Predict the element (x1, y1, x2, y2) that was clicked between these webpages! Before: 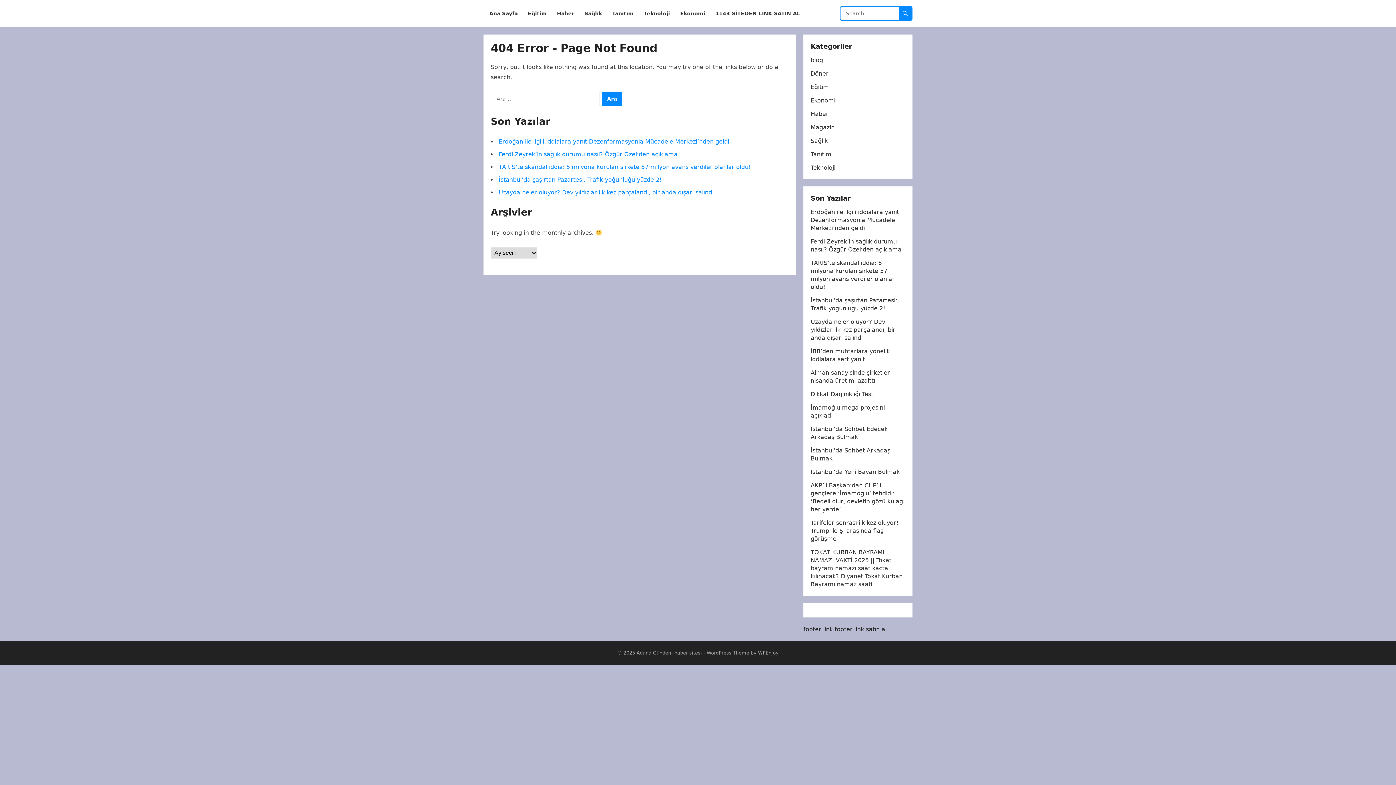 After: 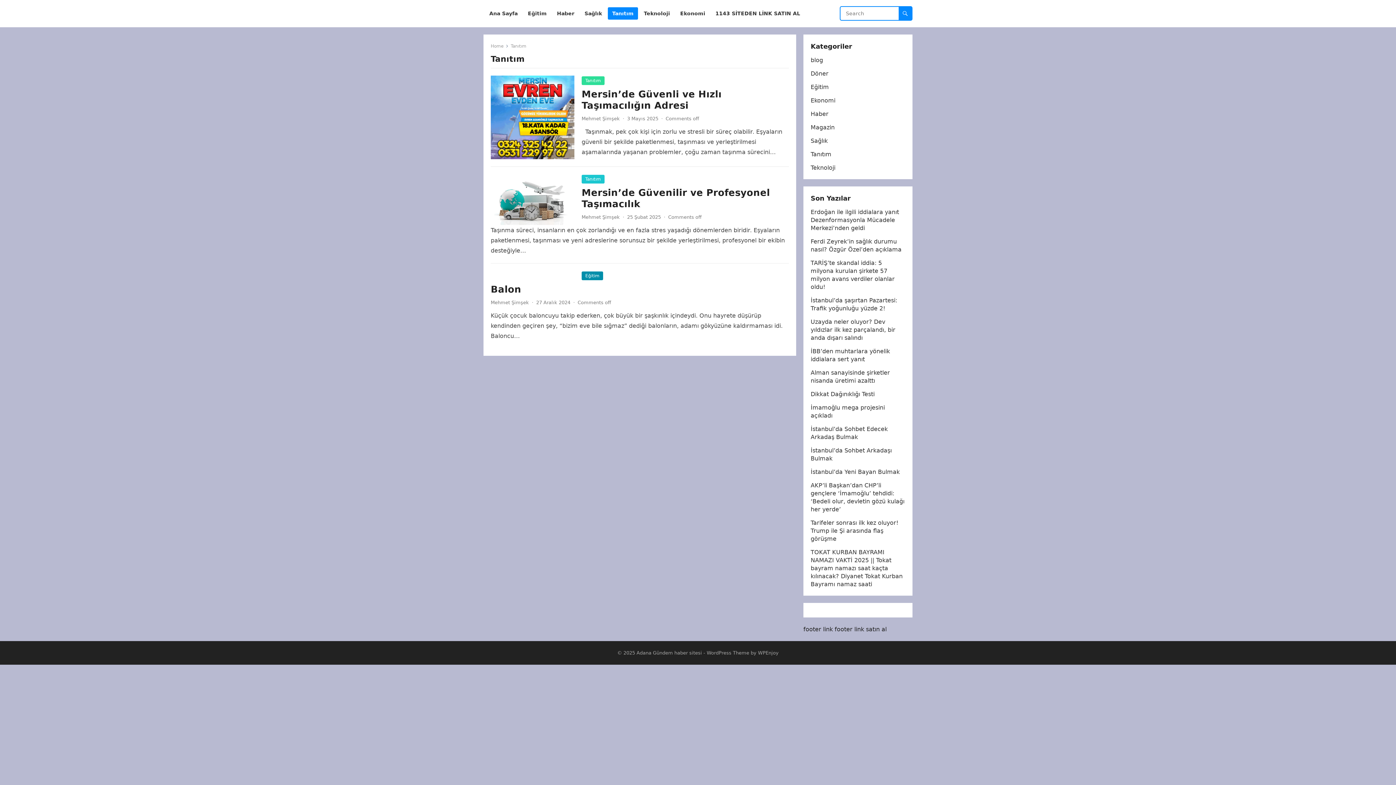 Action: label: Tanıtım bbox: (810, 150, 831, 157)